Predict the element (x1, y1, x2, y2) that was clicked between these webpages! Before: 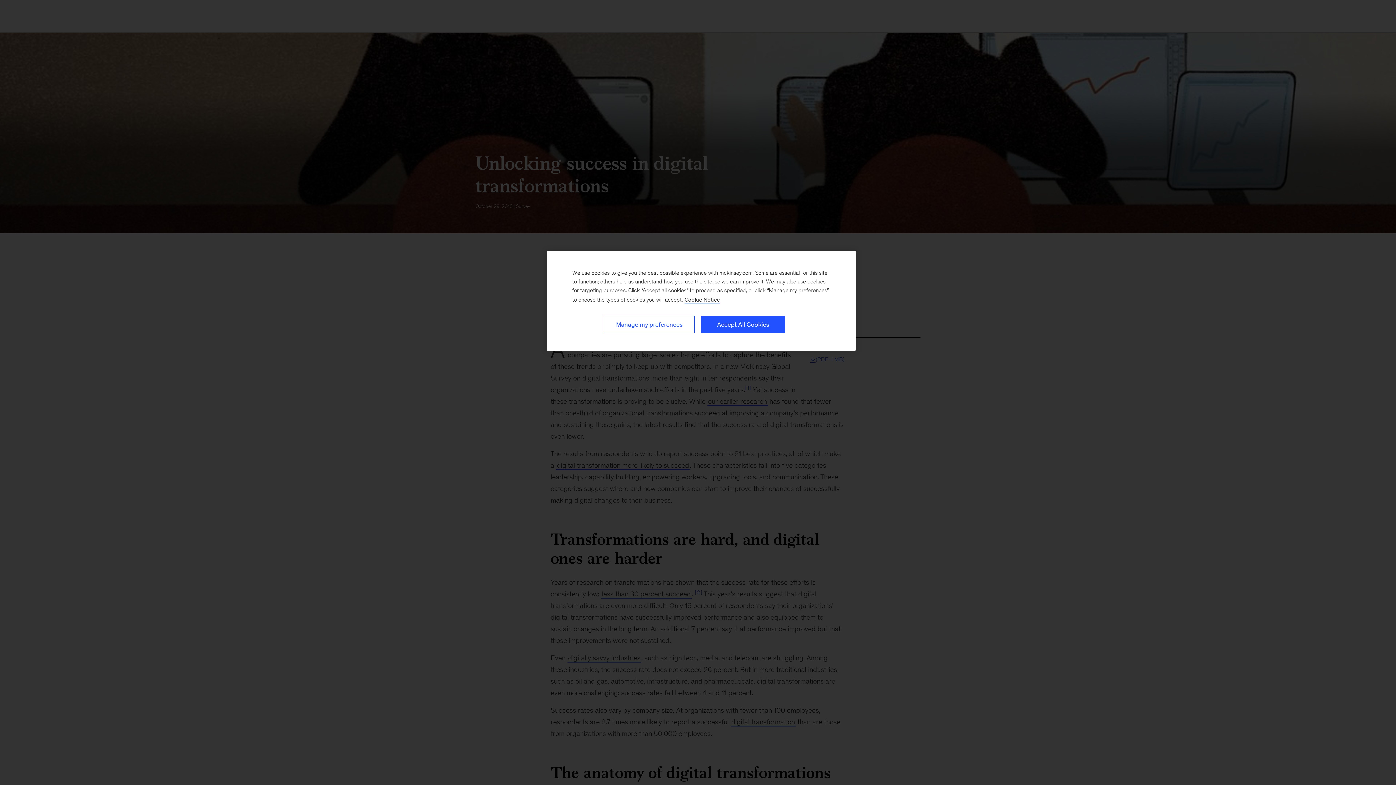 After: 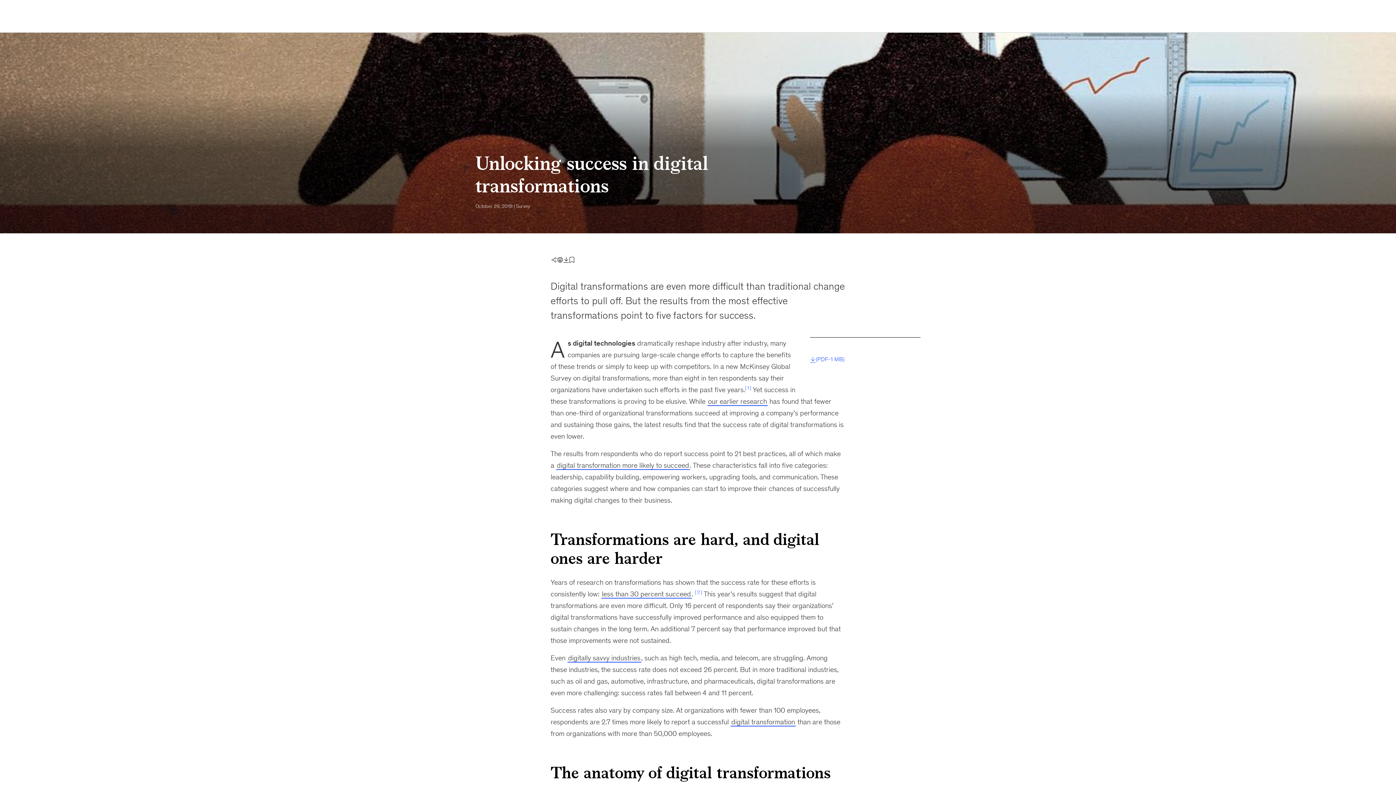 Action: bbox: (701, 316, 785, 333) label: Accept All Cookies